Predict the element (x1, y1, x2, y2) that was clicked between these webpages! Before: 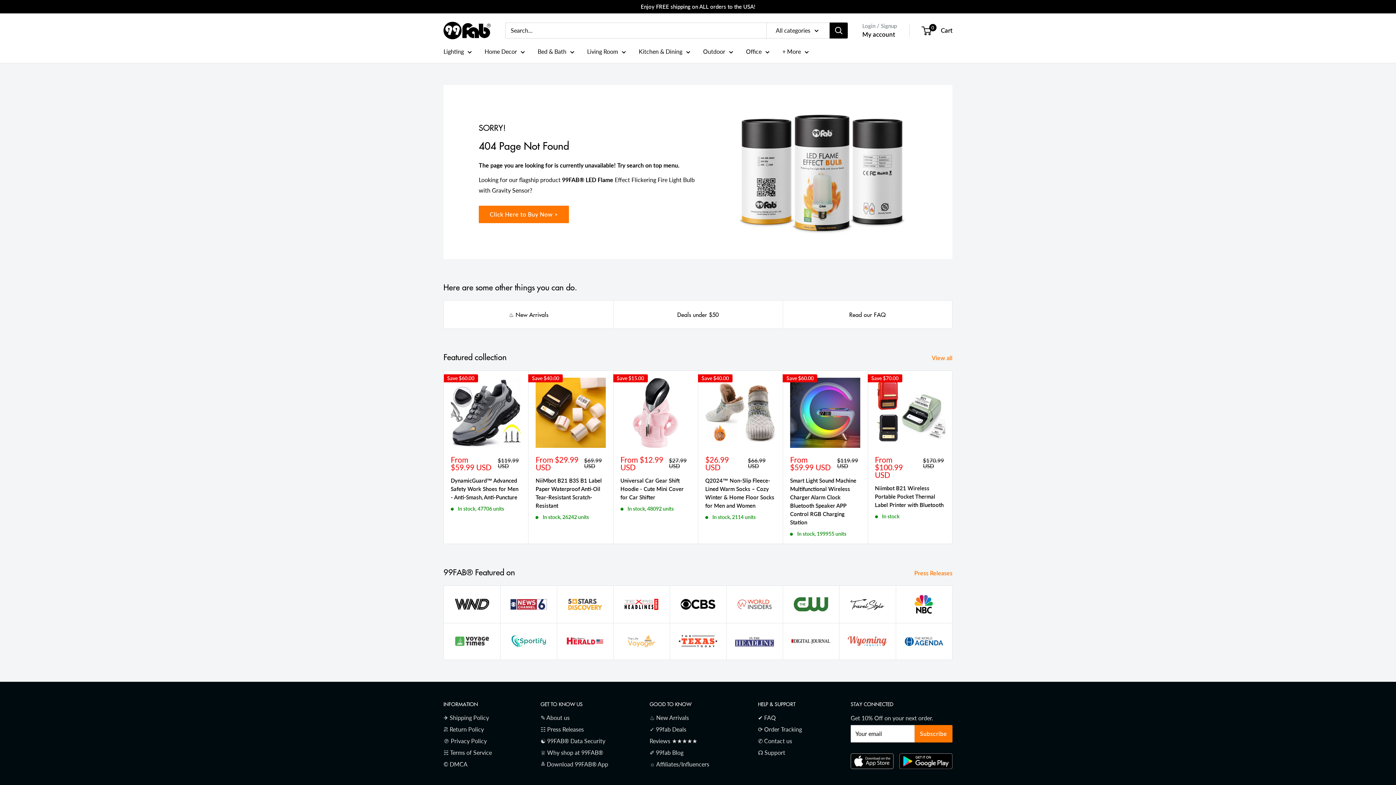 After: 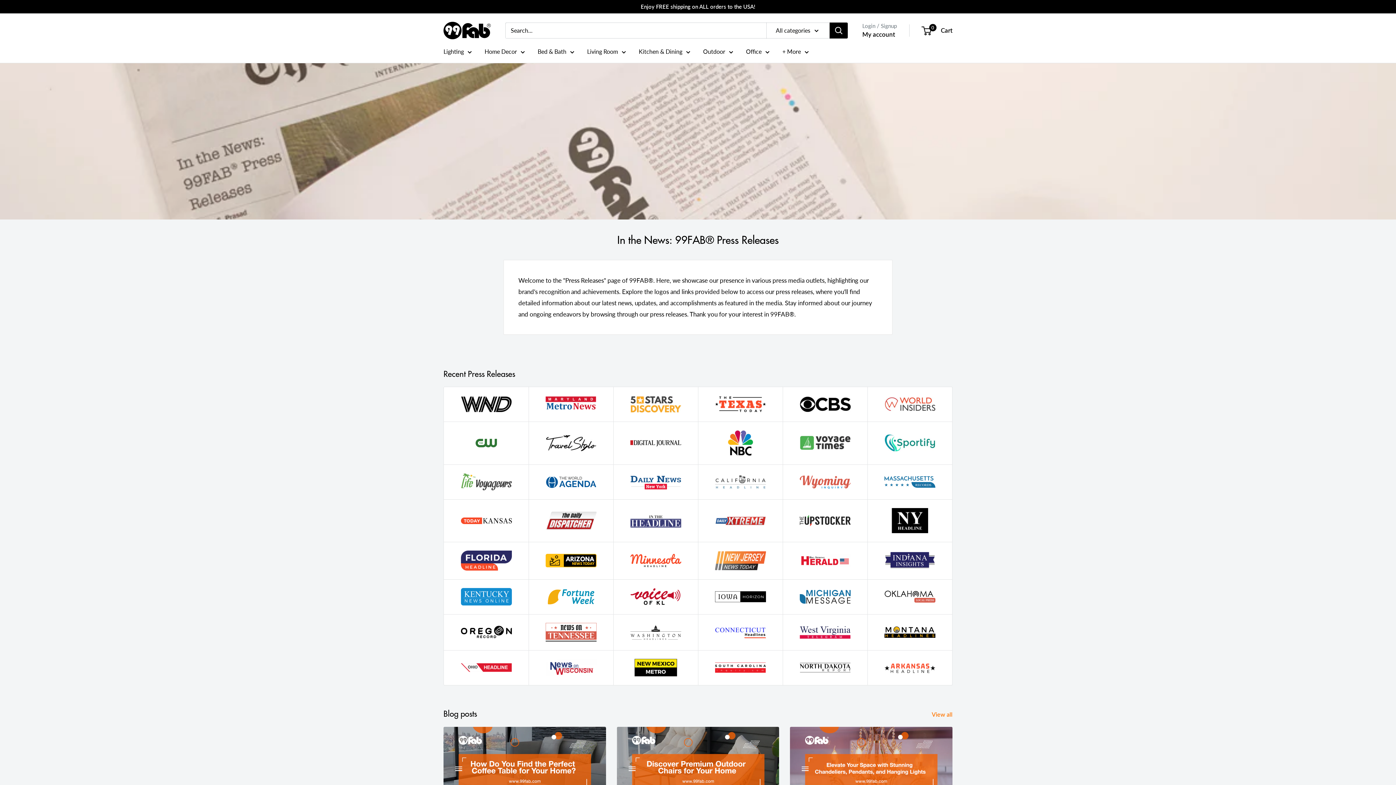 Action: bbox: (839, 586, 895, 623)